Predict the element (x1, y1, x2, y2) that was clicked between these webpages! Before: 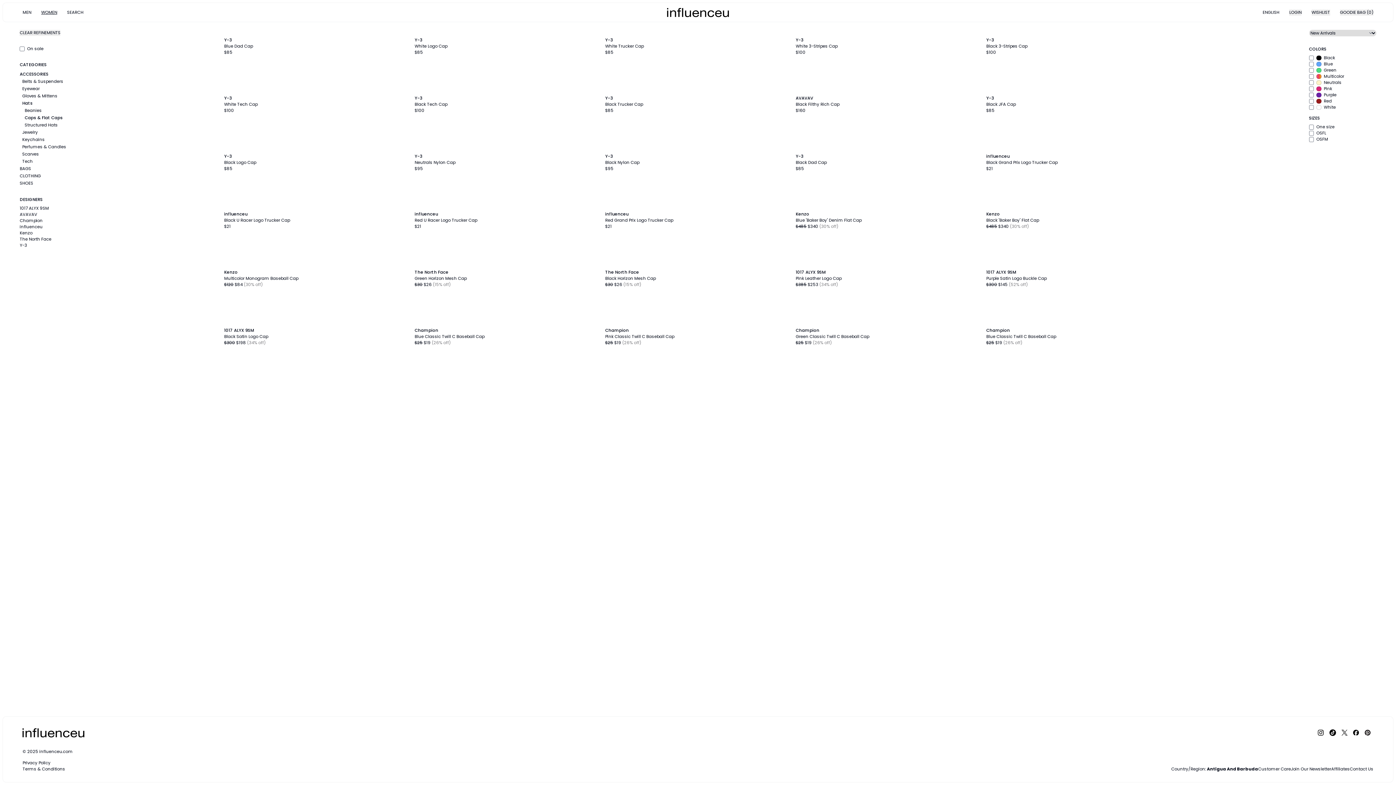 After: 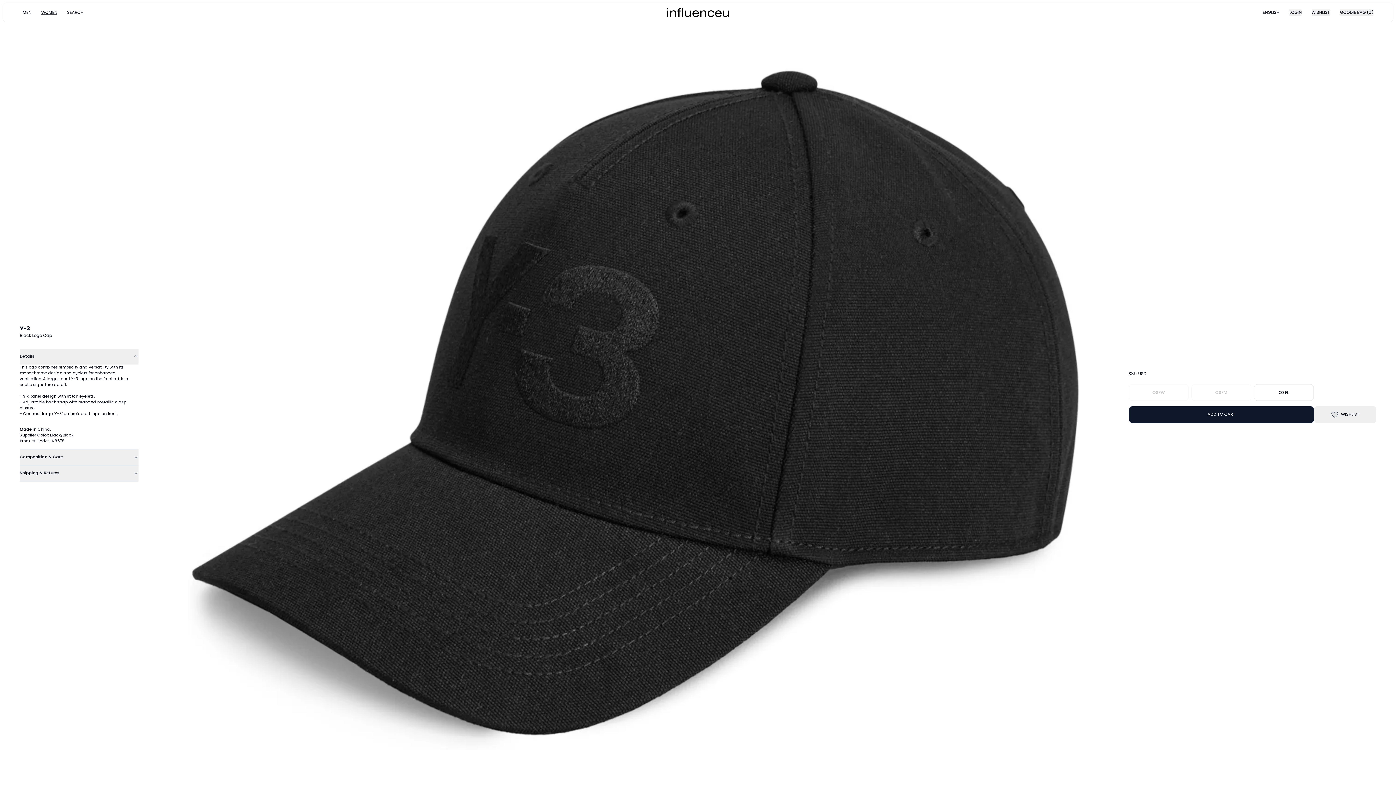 Action: label: Y-3

Black Logo Cap

$85 bbox: (224, 145, 409, 179)